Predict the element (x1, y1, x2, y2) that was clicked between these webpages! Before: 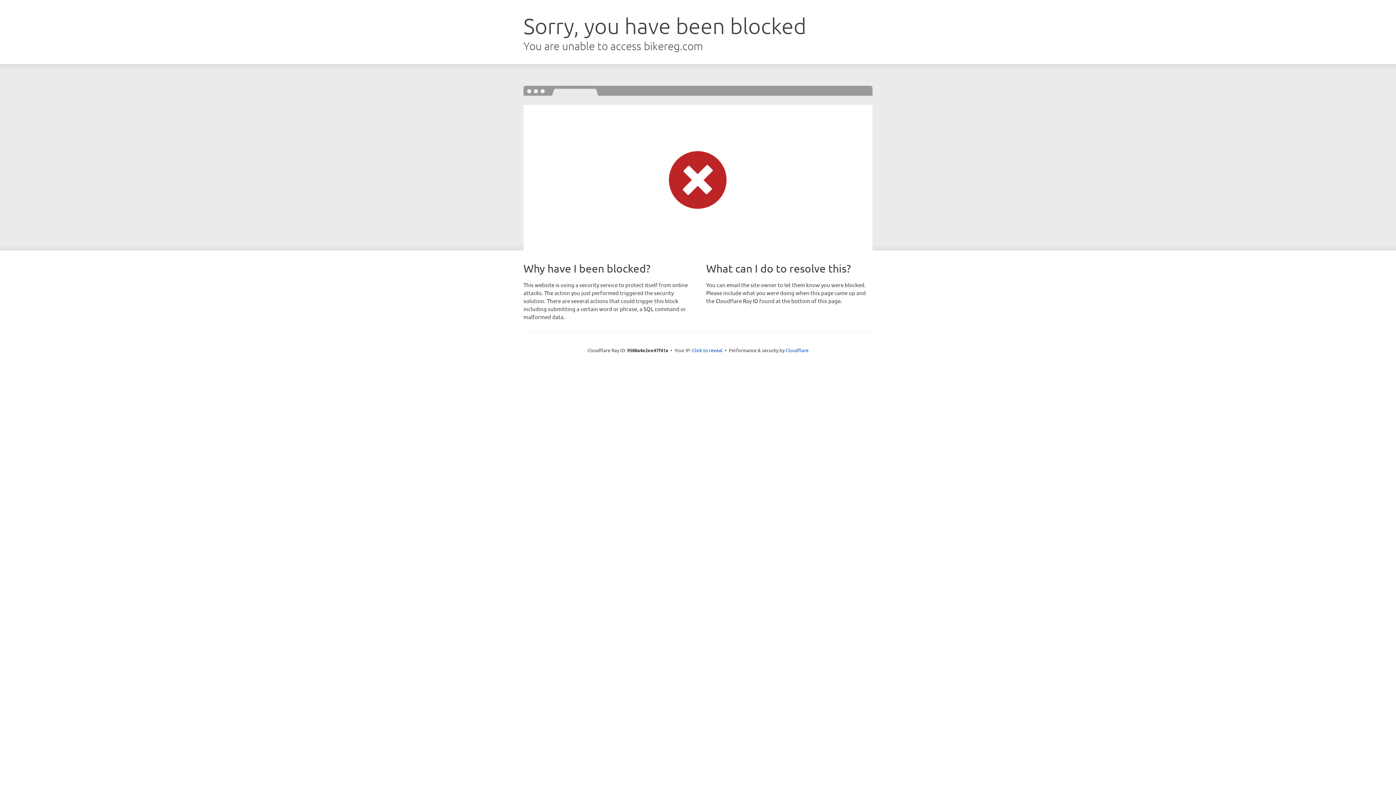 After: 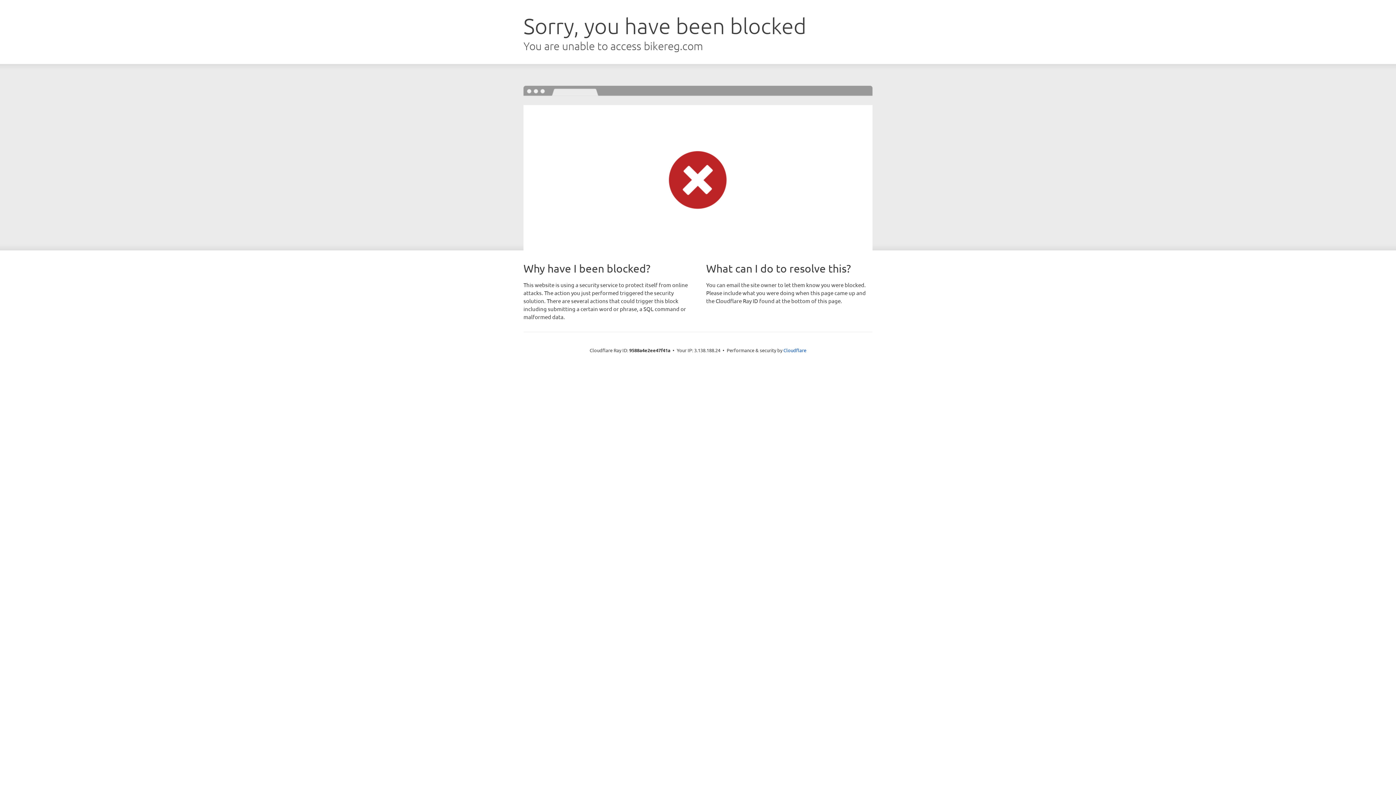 Action: bbox: (692, 346, 722, 353) label: Click to reveal